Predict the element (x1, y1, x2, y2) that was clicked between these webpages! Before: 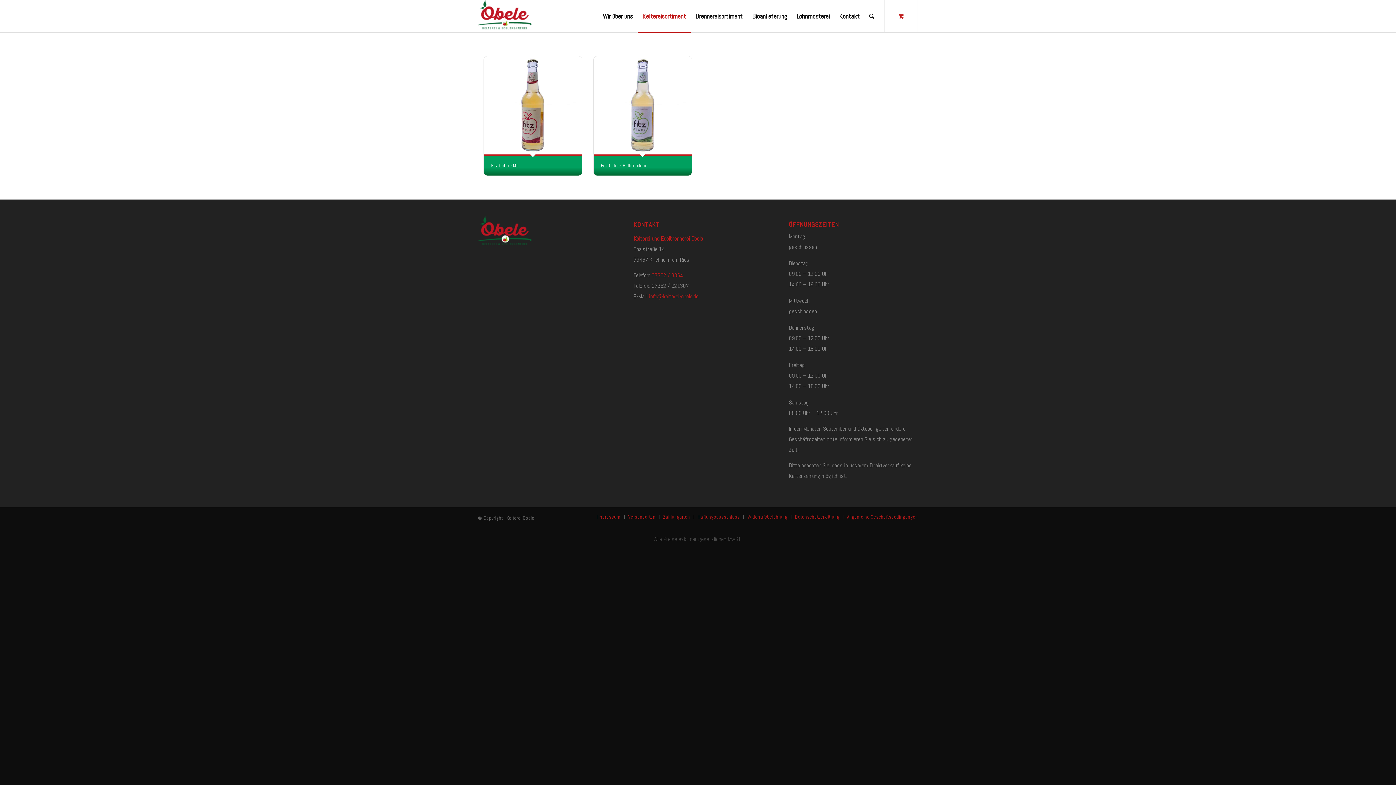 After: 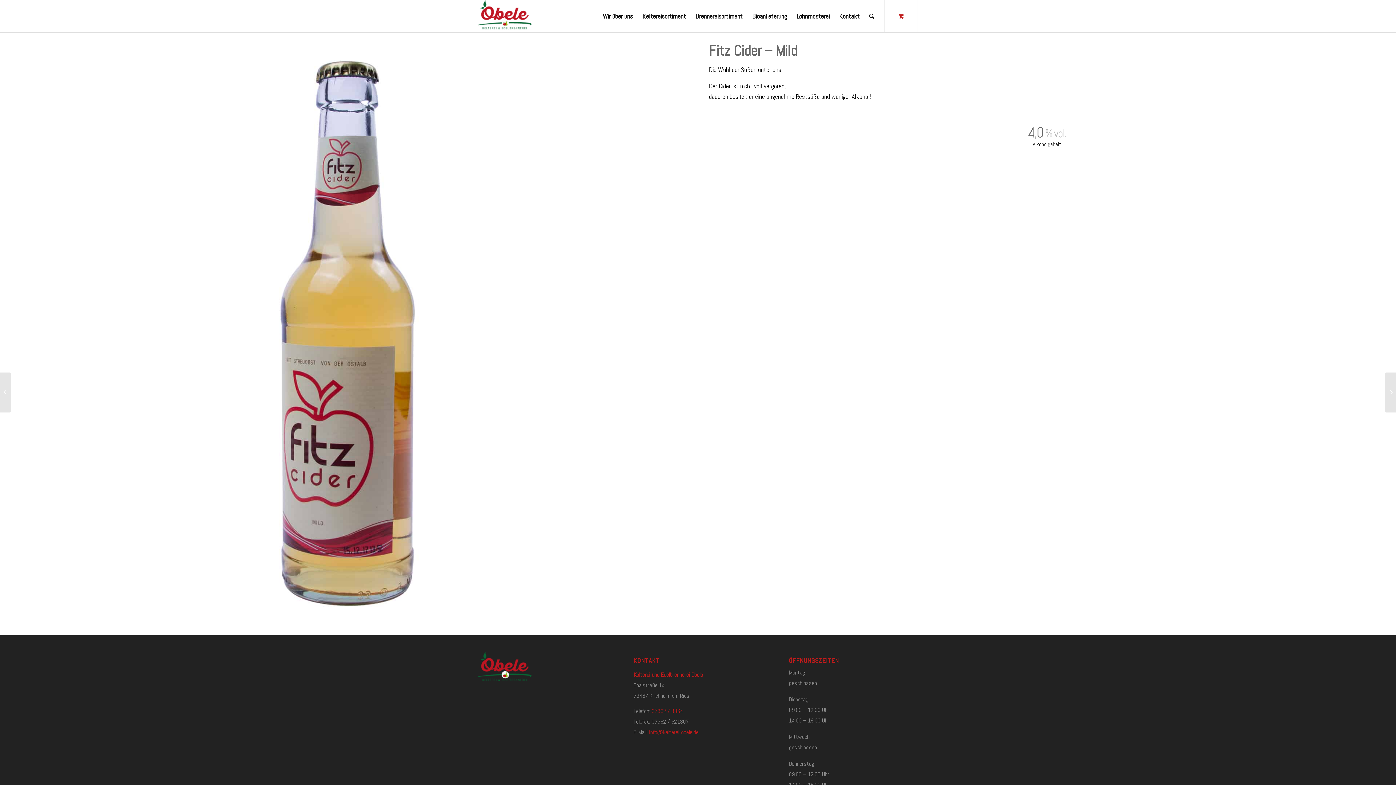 Action: label: Fitz Cider - Mild bbox: (491, 162, 521, 168)